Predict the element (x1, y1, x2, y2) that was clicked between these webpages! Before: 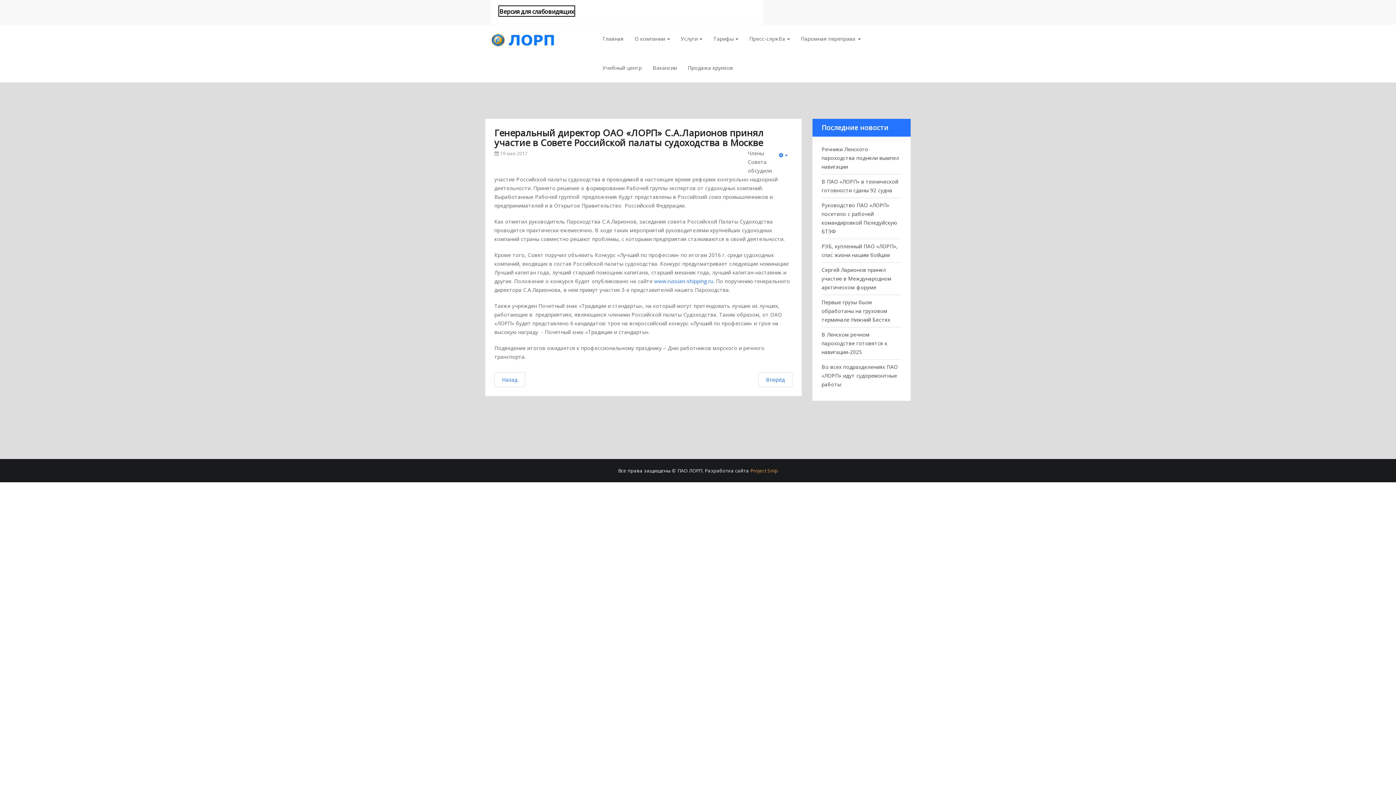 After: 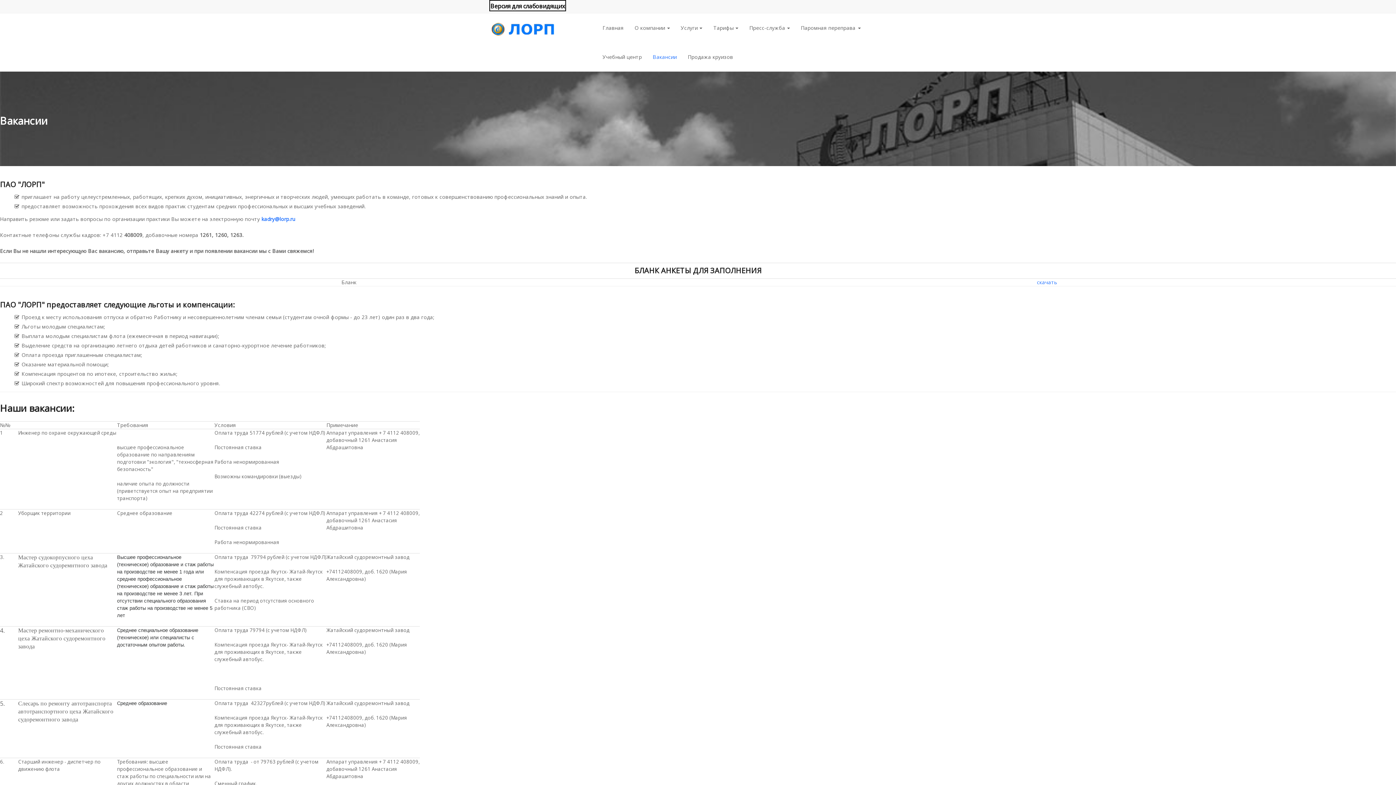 Action: bbox: (647, 53, 682, 82) label: Вакансии